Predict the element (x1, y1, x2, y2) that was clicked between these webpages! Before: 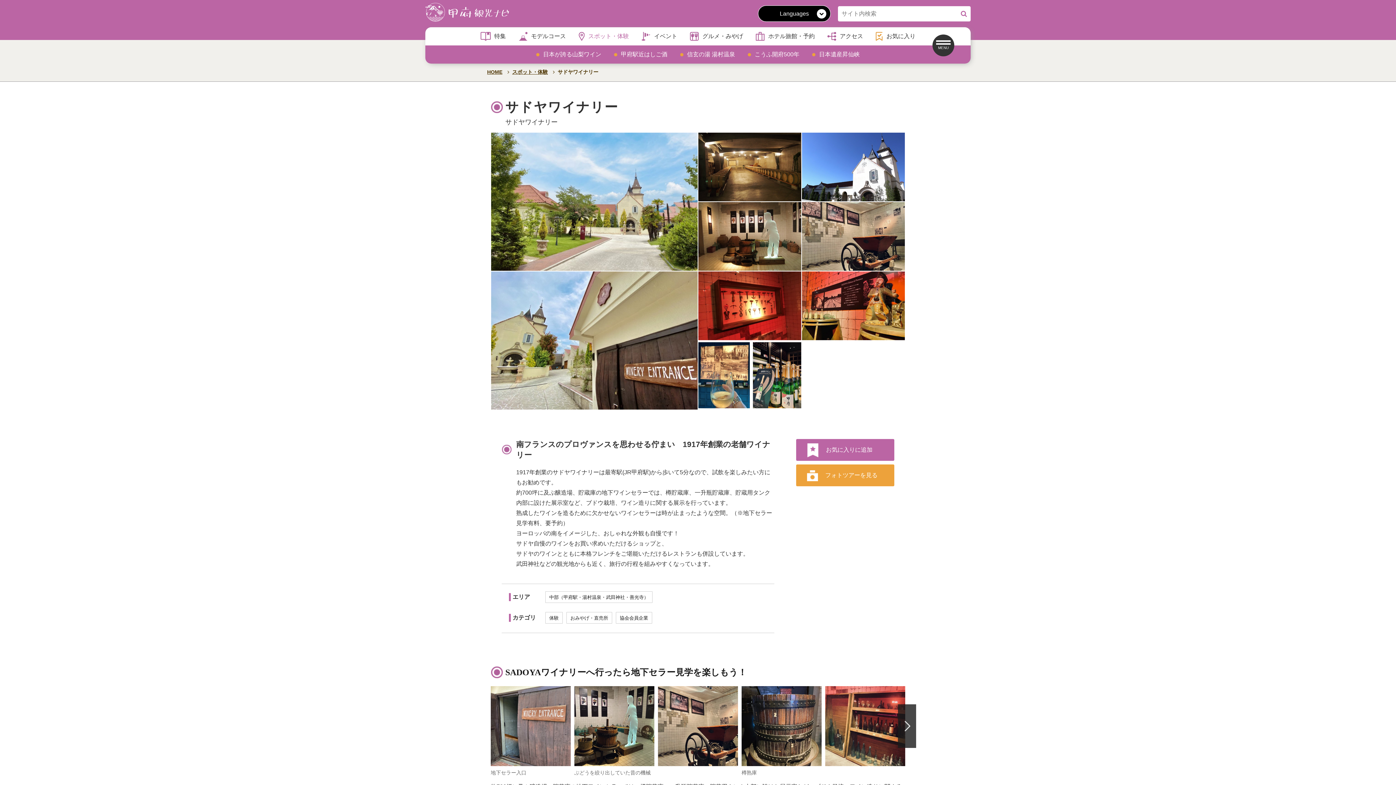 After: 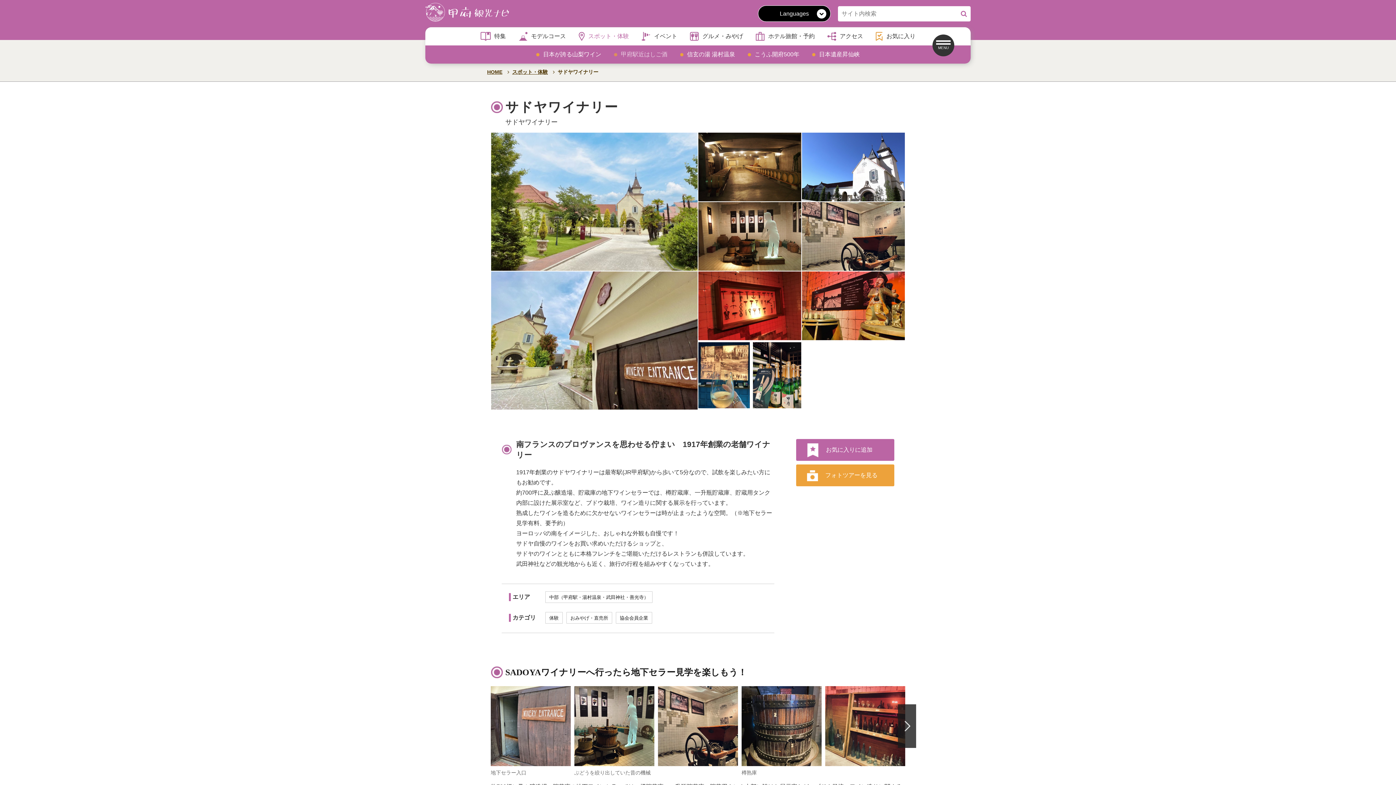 Action: label: 甲府駅近はしご酒 bbox: (607, 45, 674, 63)